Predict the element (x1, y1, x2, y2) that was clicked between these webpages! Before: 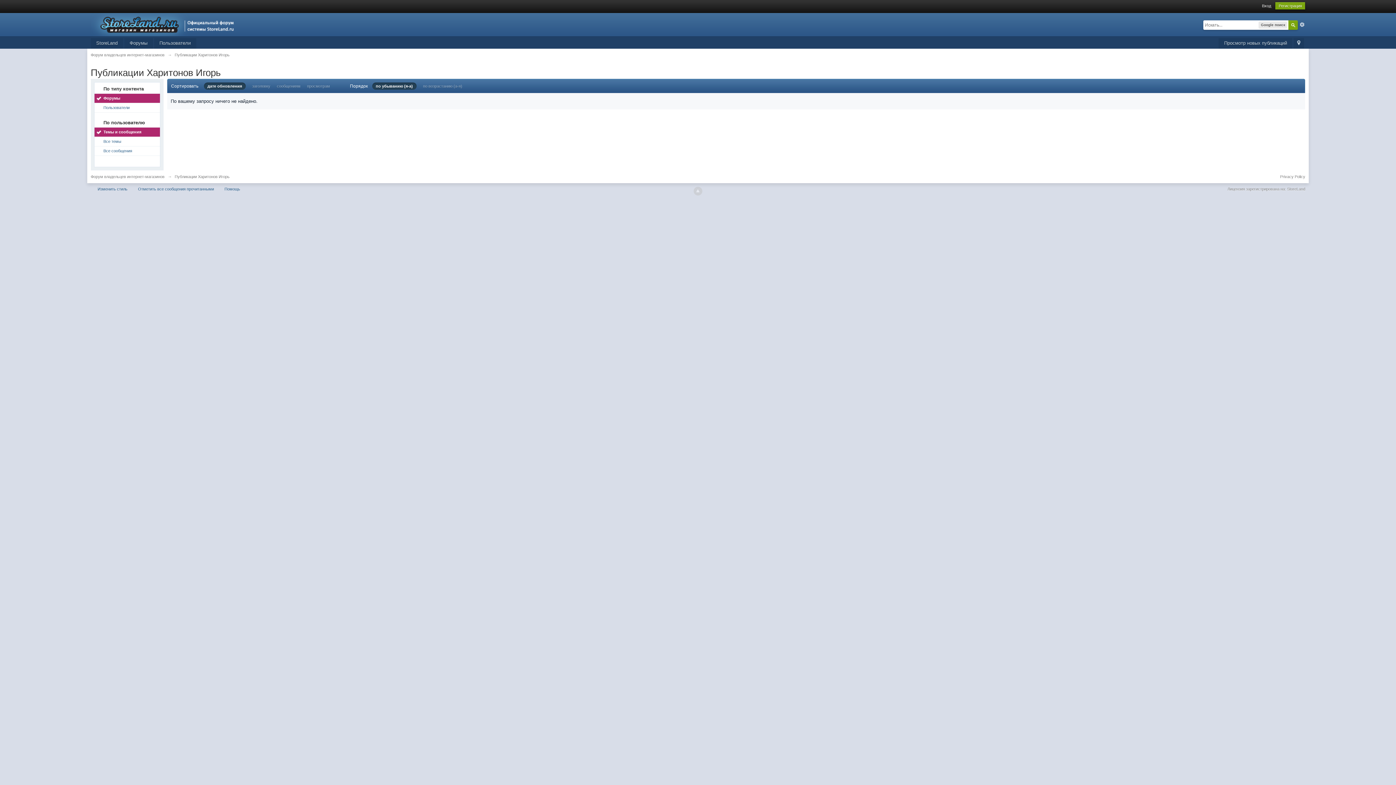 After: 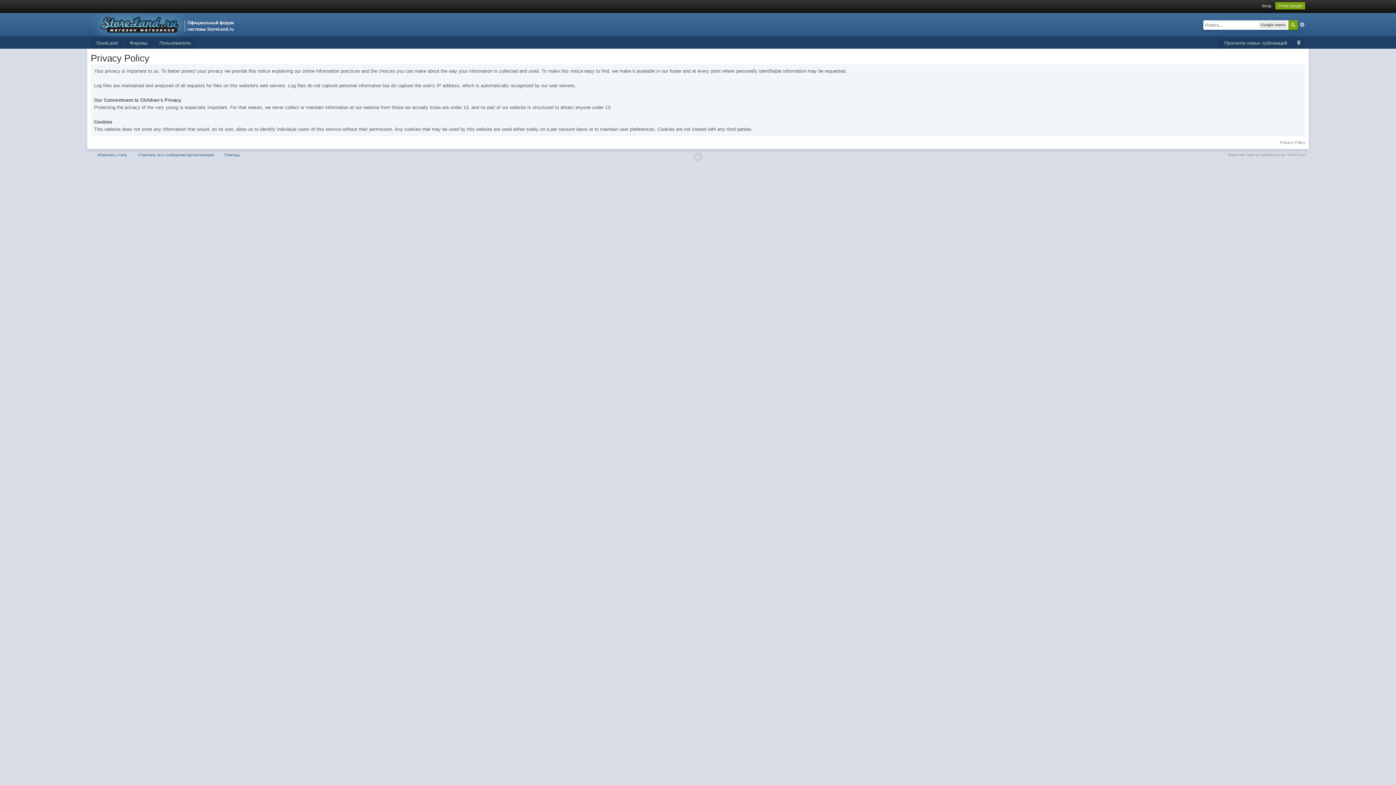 Action: label: Privacy Policy bbox: (1280, 174, 1305, 178)